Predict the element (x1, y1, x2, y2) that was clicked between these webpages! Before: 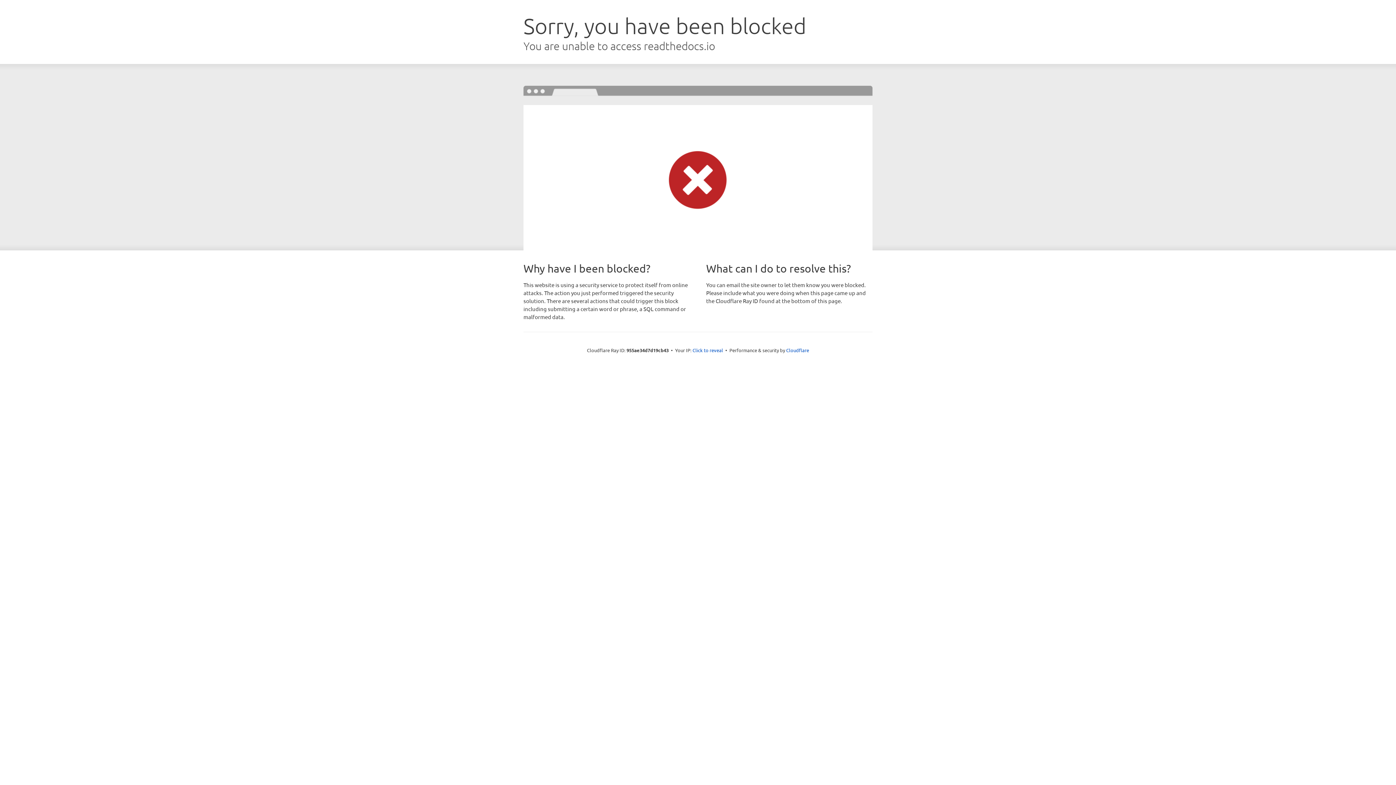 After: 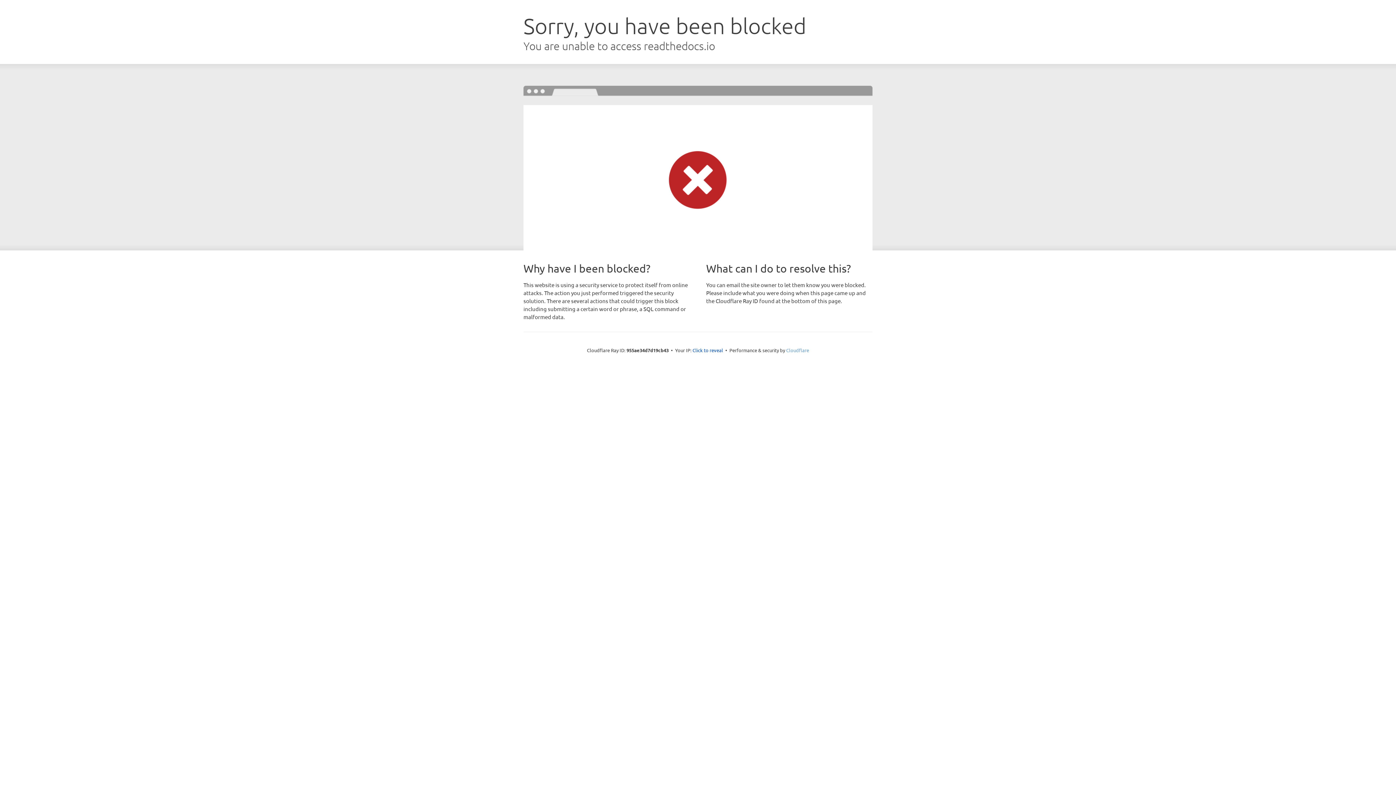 Action: label: Cloudflare bbox: (786, 347, 809, 353)